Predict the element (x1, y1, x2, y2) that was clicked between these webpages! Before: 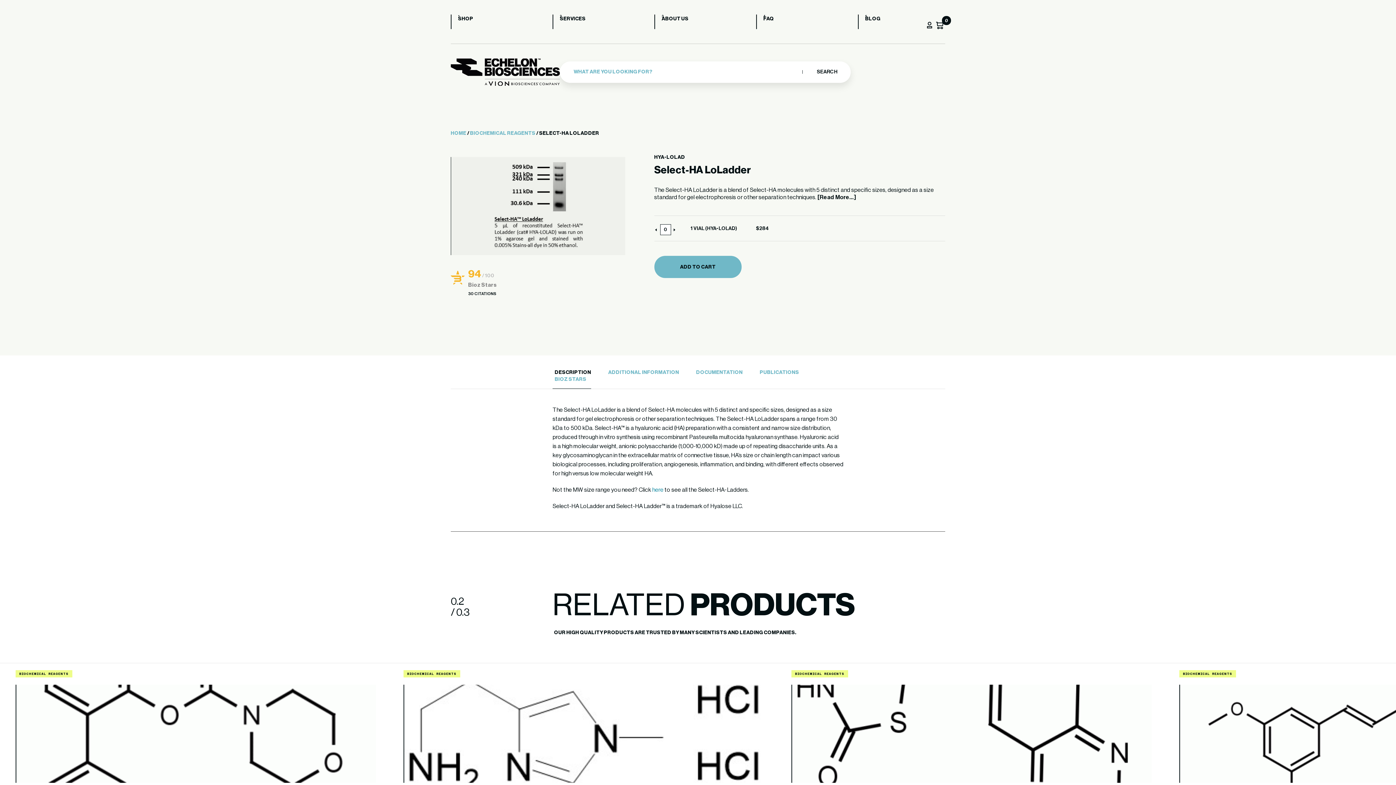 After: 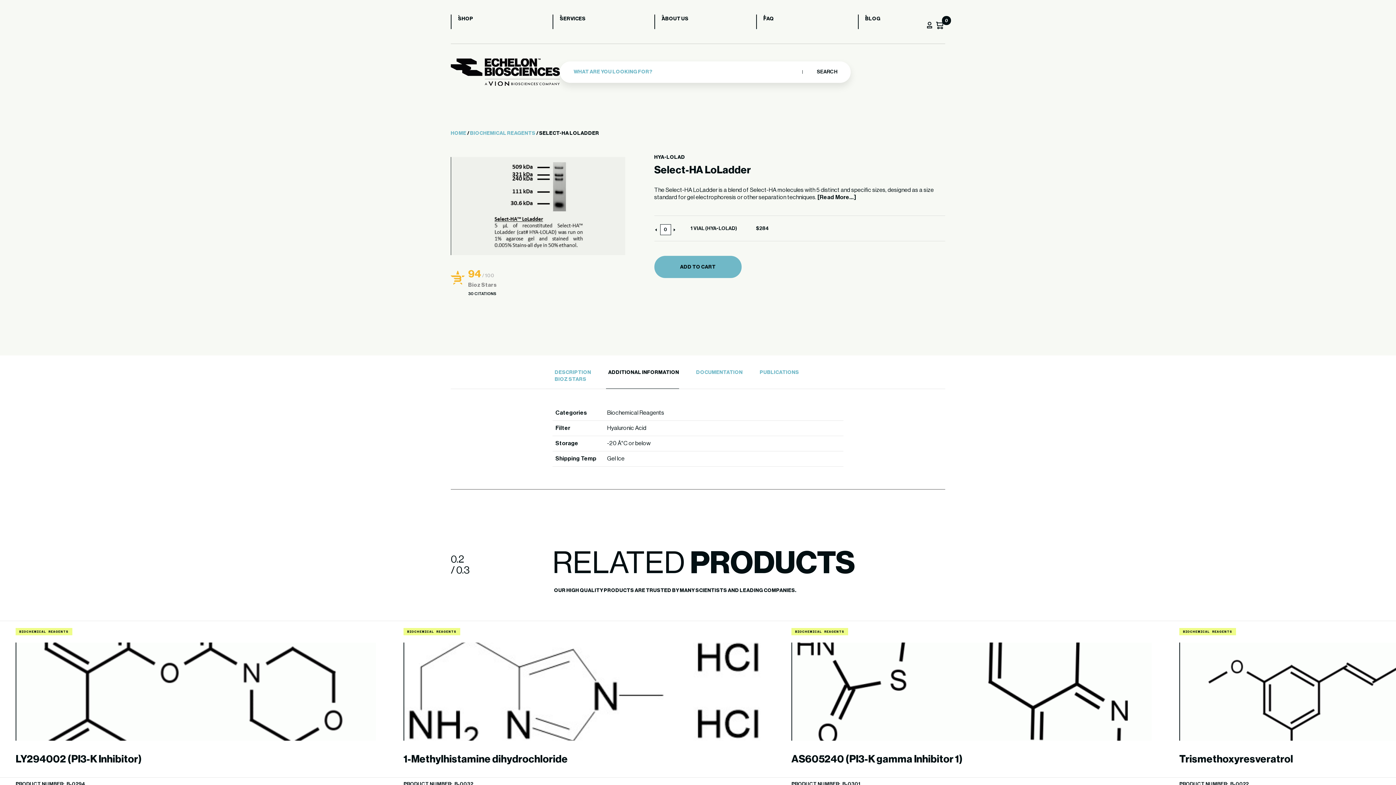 Action: label: ADDITIONAL INFORMATION bbox: (608, 369, 679, 376)